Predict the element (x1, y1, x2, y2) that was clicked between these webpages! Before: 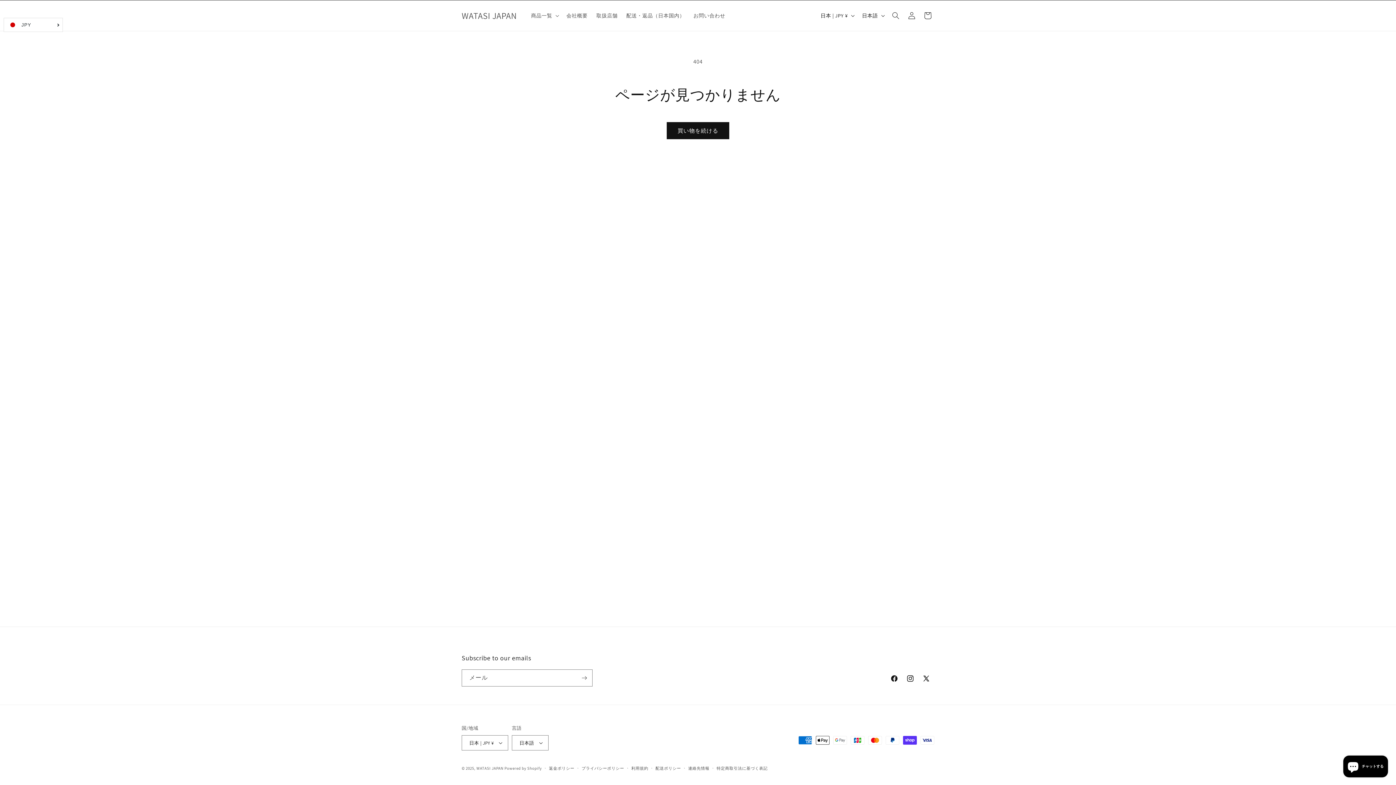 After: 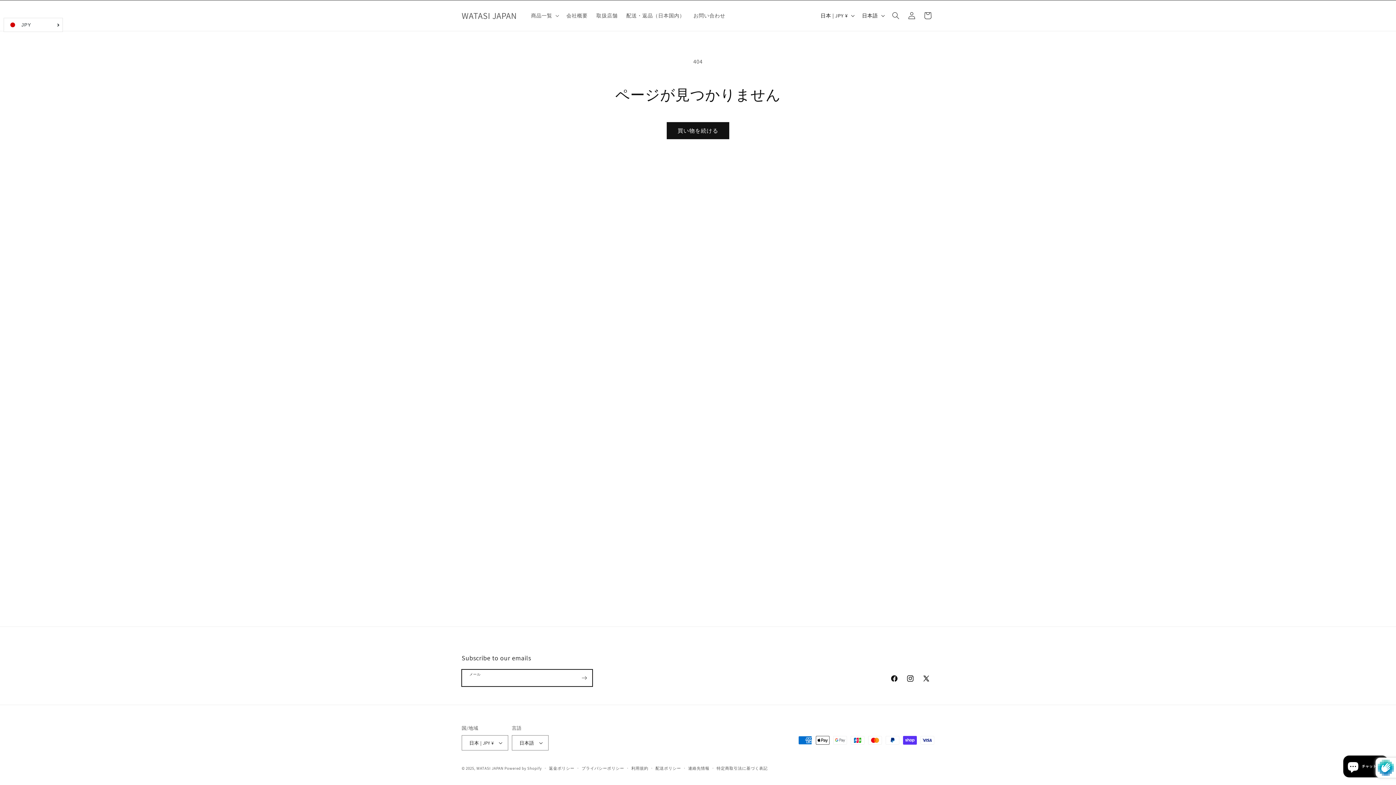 Action: label: 登録 bbox: (576, 669, 592, 686)